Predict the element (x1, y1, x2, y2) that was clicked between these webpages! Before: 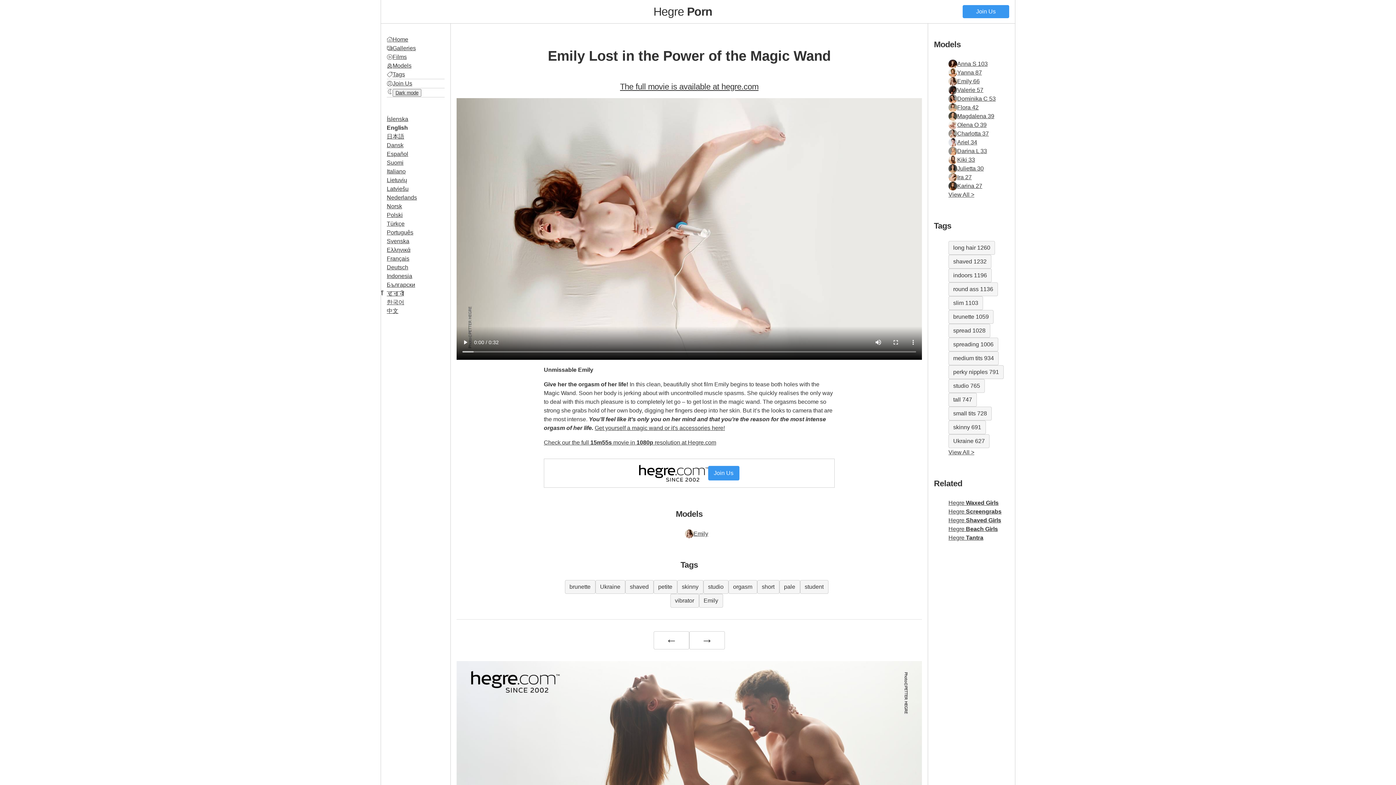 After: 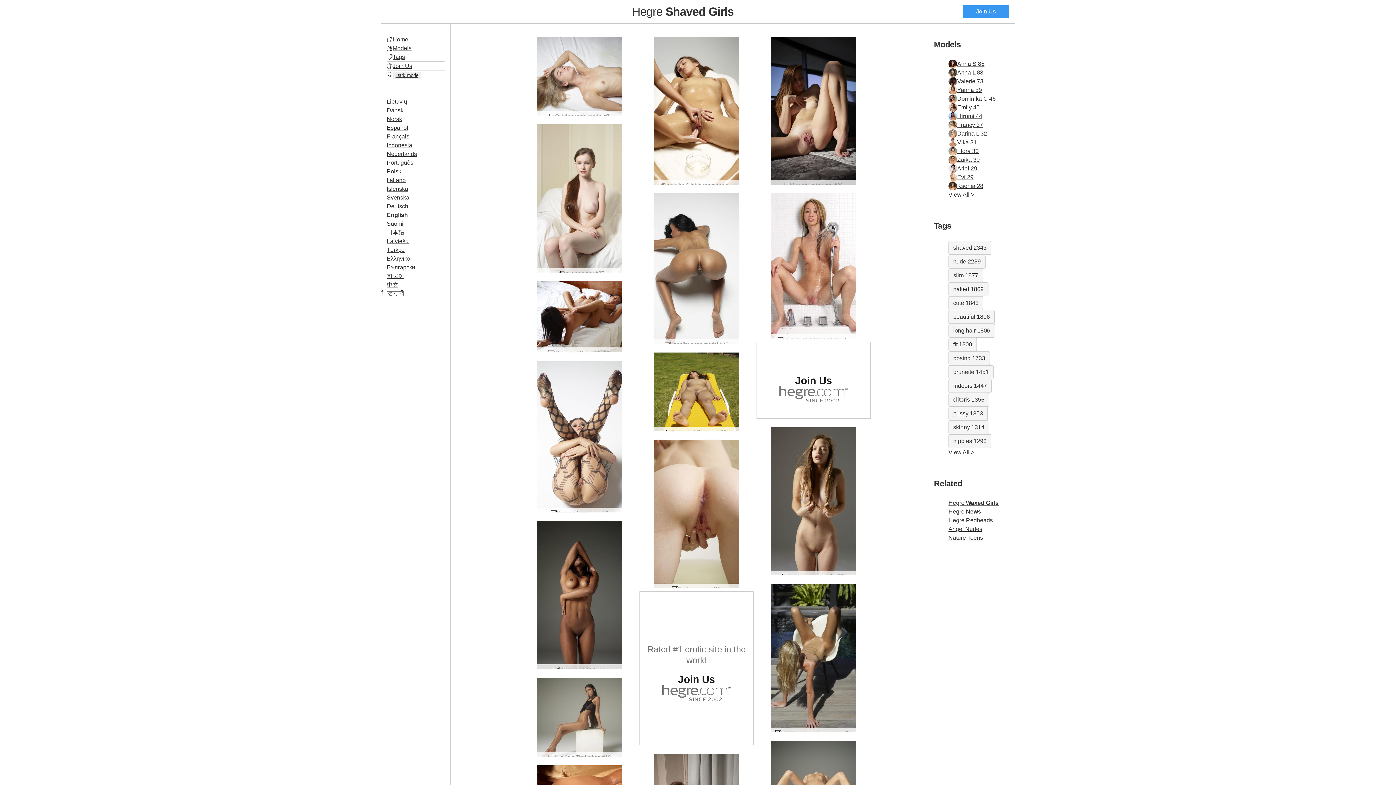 Action: label: Hegre Shaved Girls bbox: (948, 517, 1001, 523)